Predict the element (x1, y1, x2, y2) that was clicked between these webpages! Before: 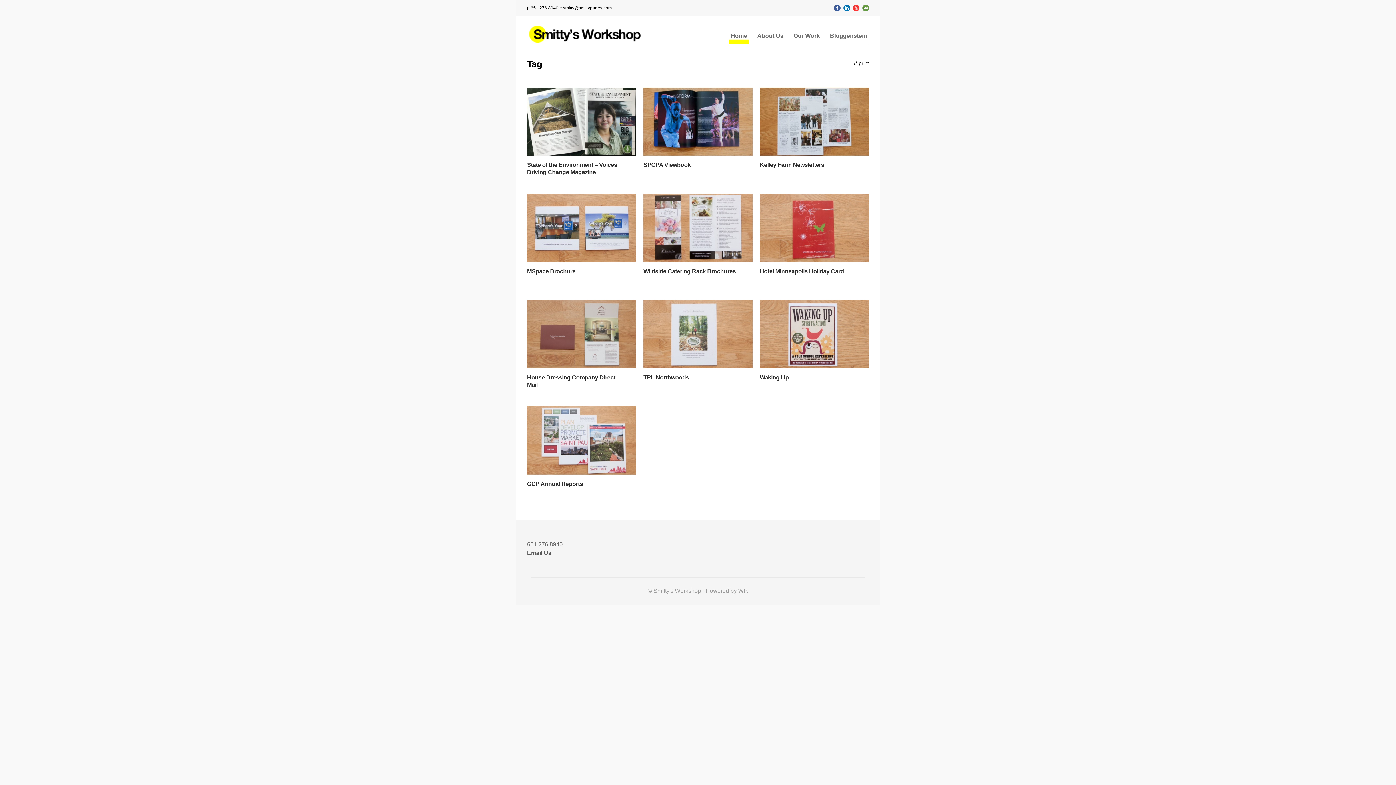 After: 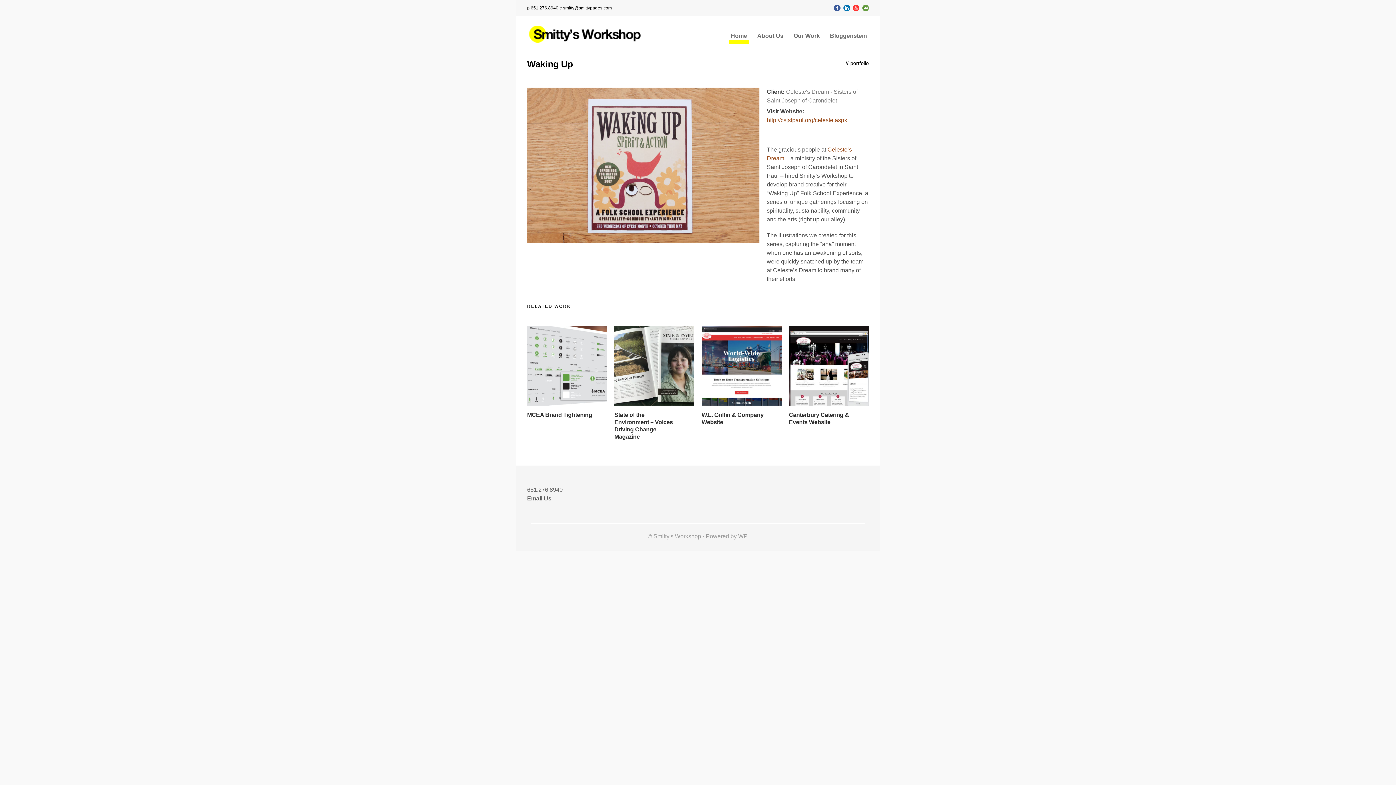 Action: bbox: (759, 374, 788, 380) label: Waking Up